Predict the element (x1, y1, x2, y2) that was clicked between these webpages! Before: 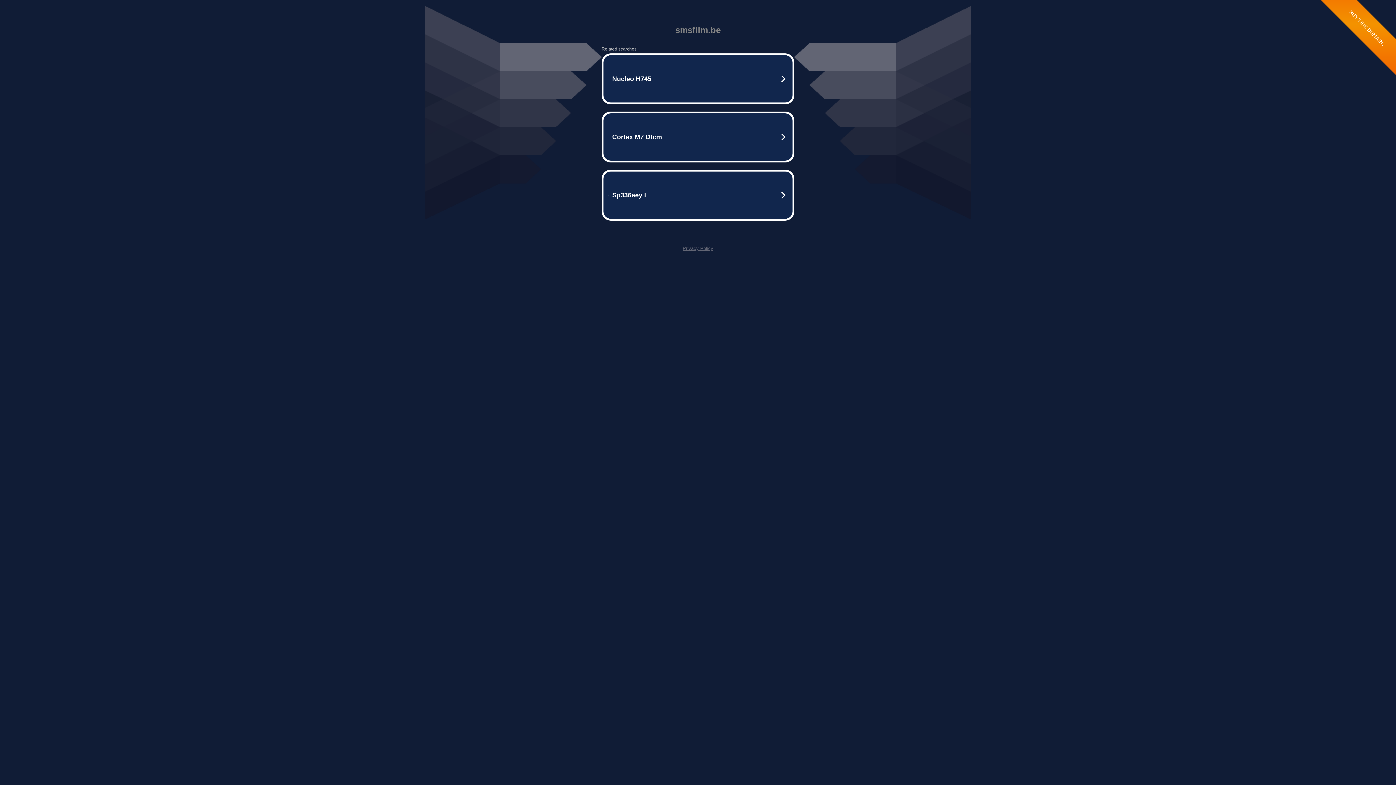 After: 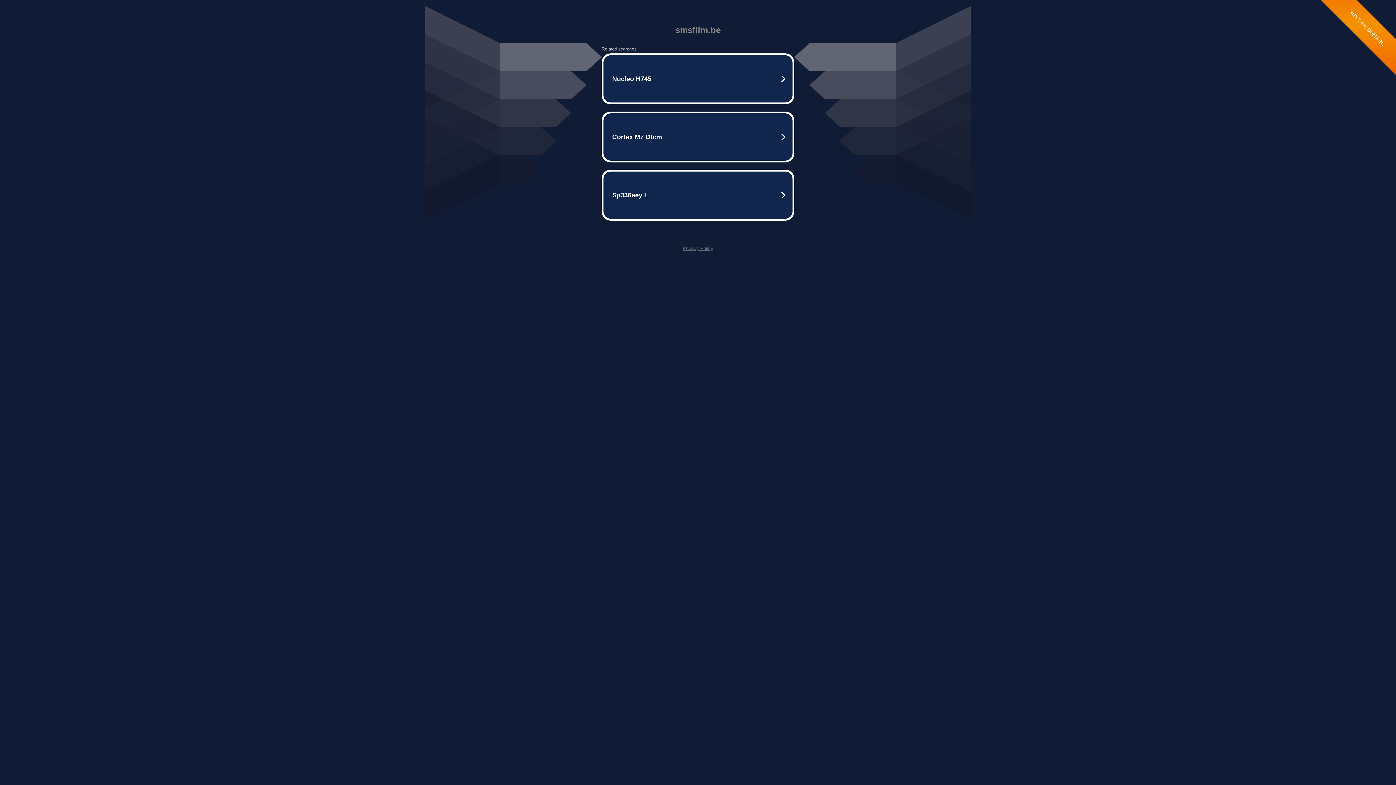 Action: label: Privacy Policy bbox: (682, 245, 713, 251)